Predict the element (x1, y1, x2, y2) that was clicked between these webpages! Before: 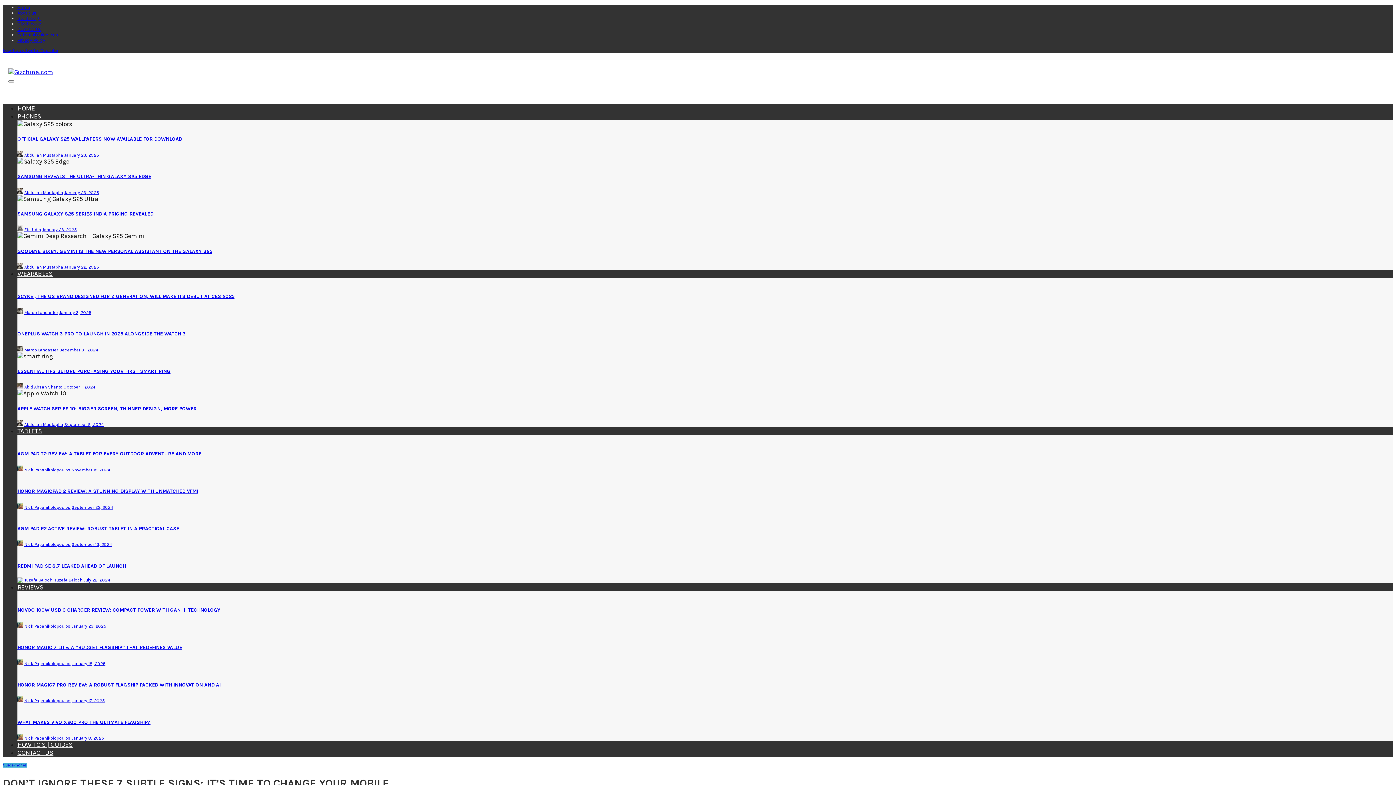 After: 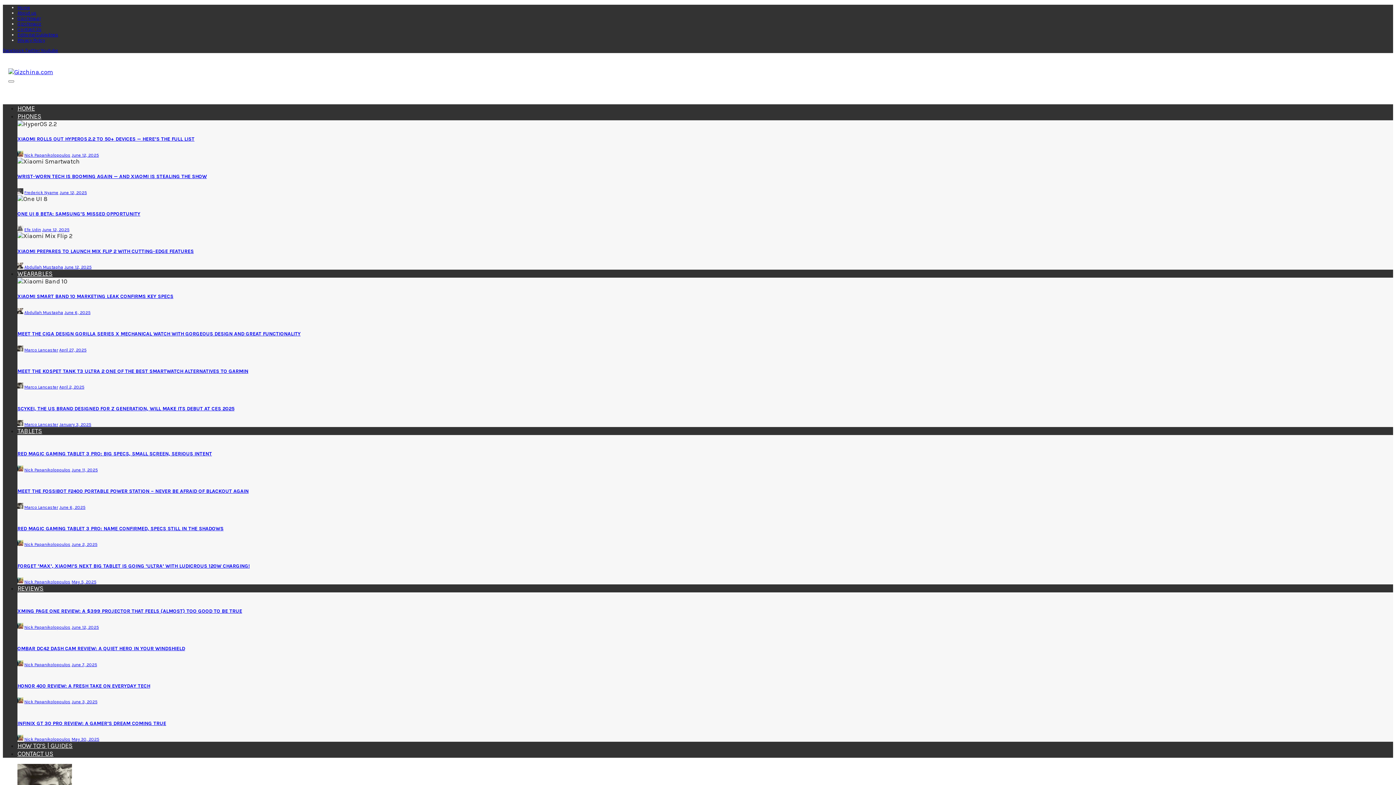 Action: bbox: (17, 347, 23, 352)